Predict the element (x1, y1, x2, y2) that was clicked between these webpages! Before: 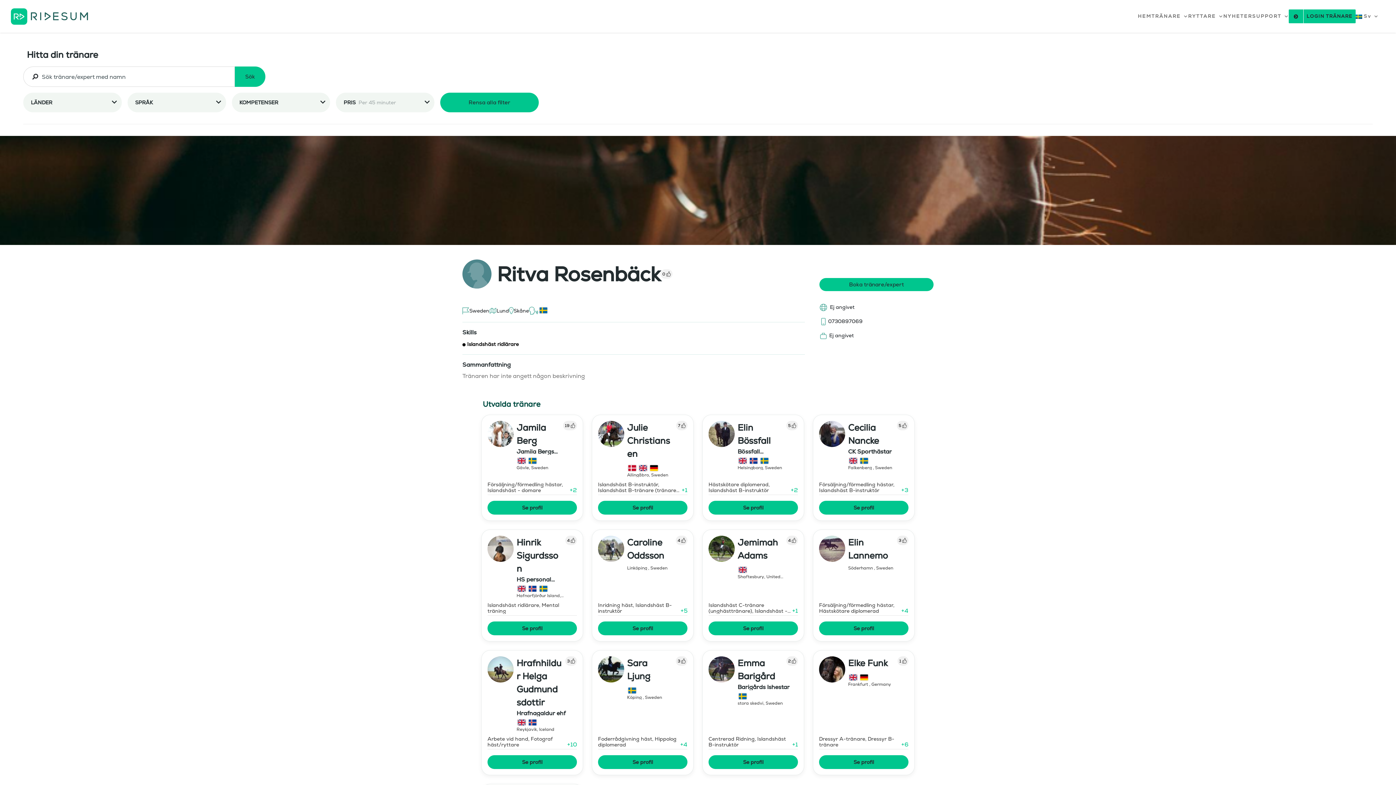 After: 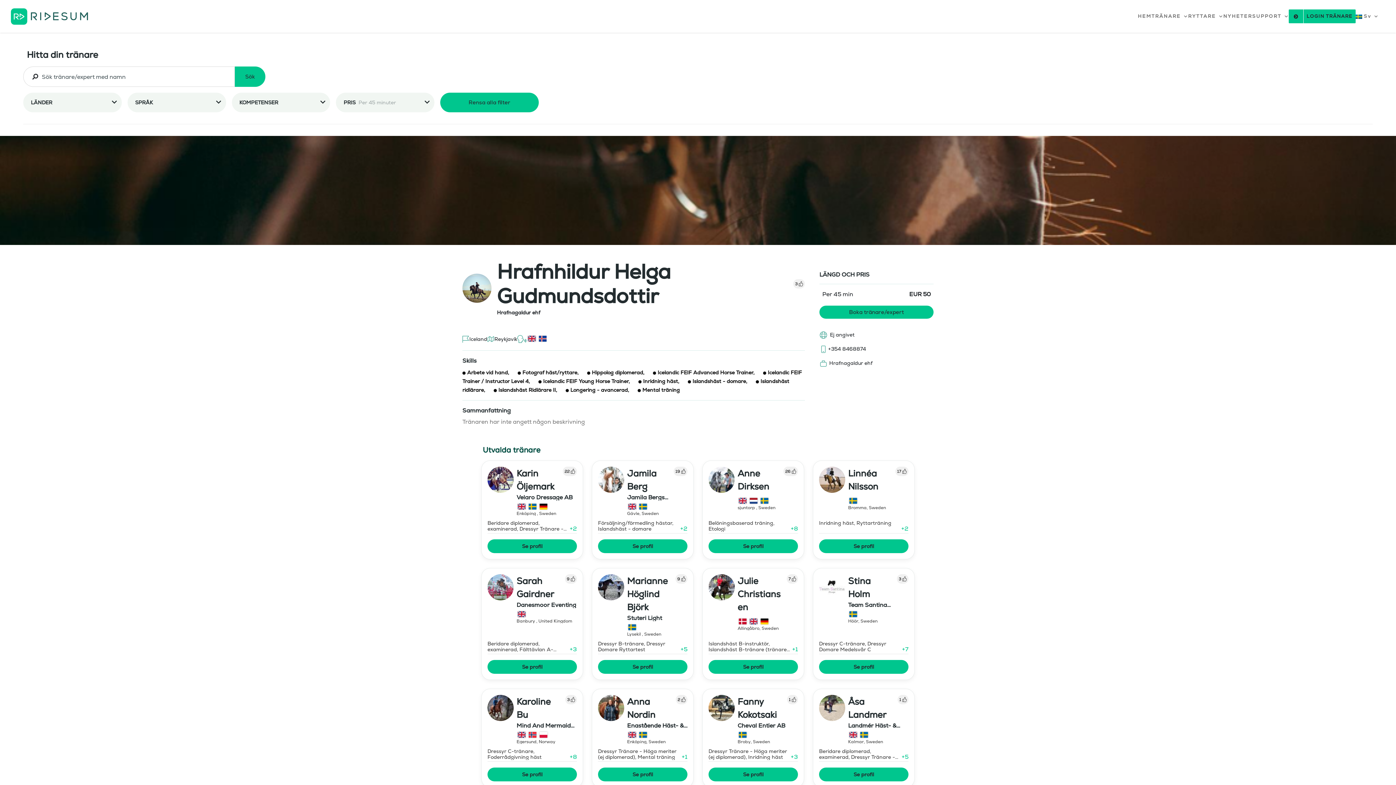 Action: bbox: (487, 755, 577, 769) label: Se profil